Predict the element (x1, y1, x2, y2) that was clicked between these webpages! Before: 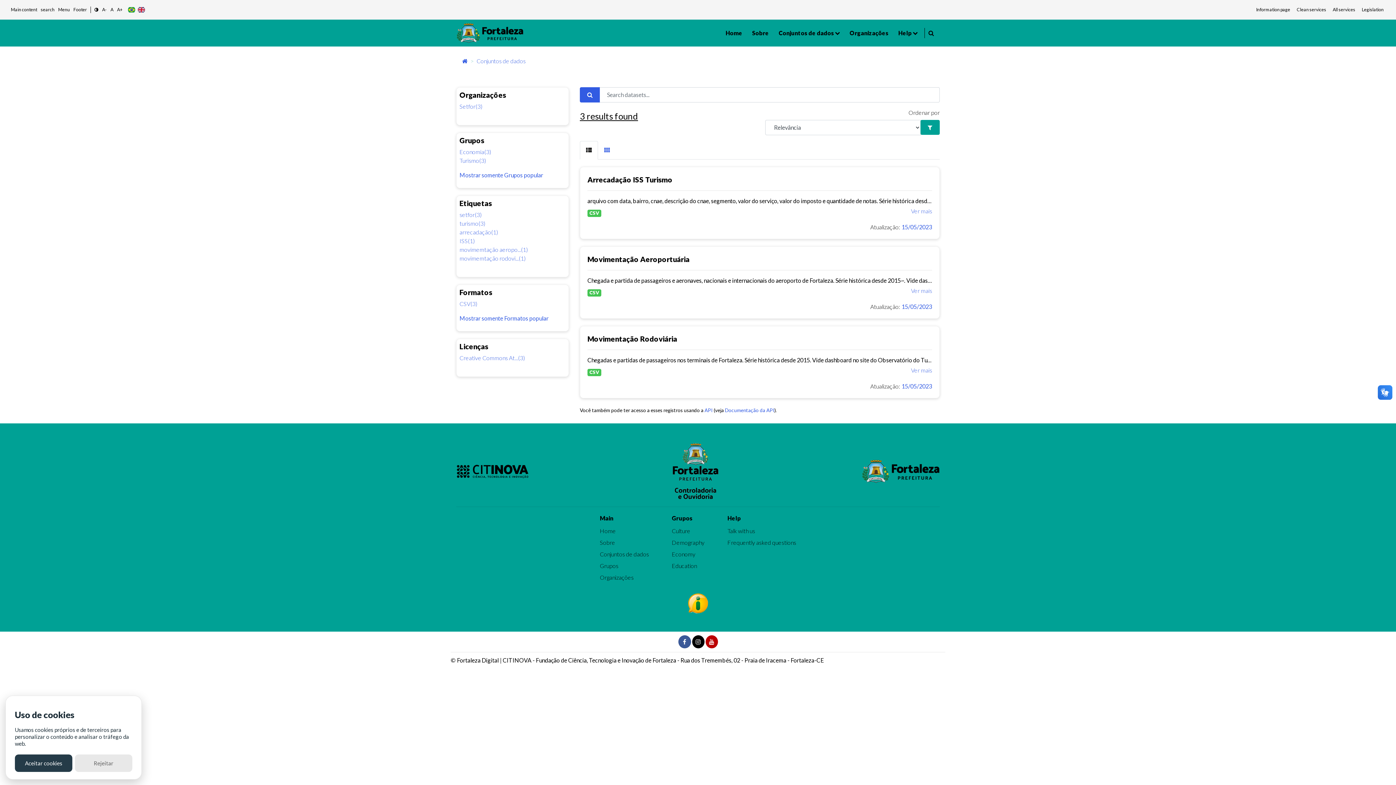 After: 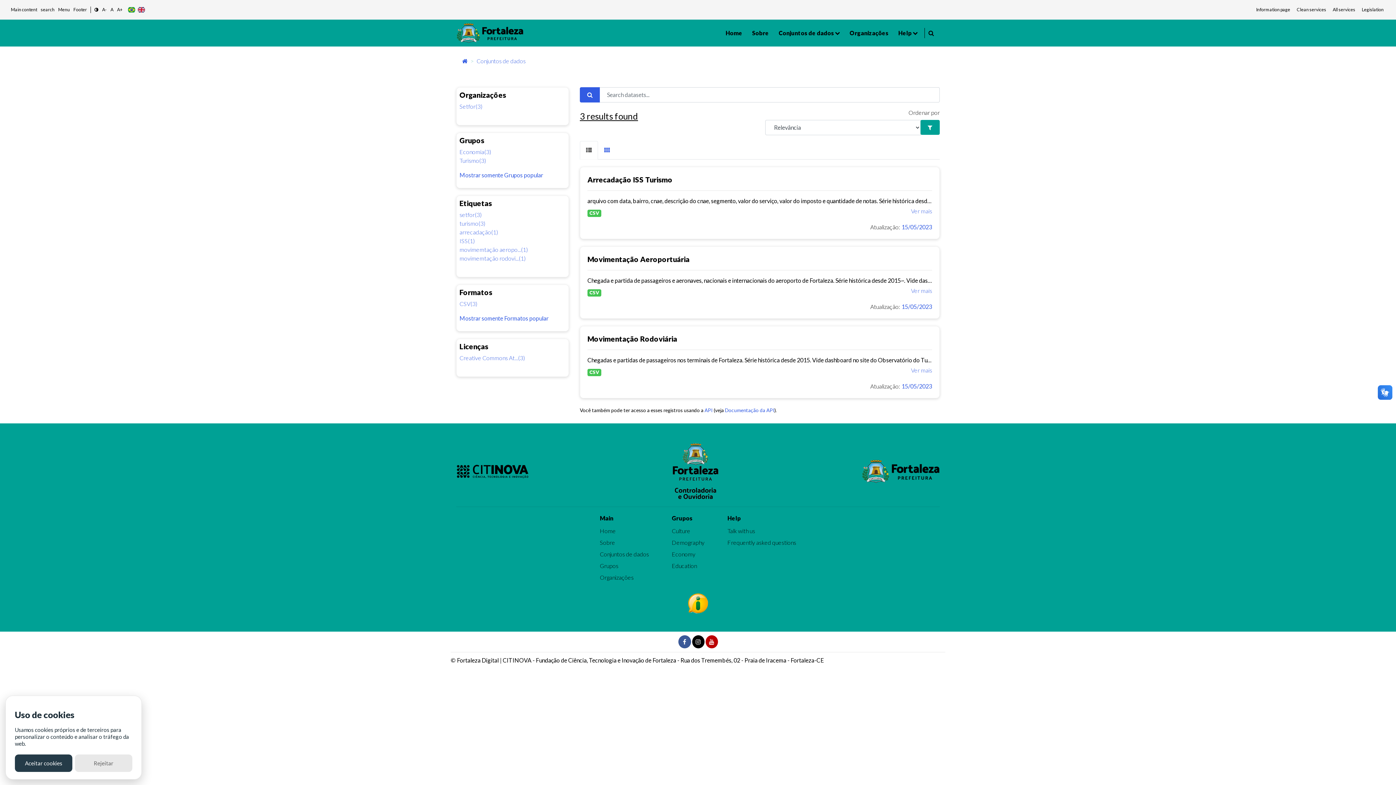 Action: bbox: (580, 140, 598, 159)